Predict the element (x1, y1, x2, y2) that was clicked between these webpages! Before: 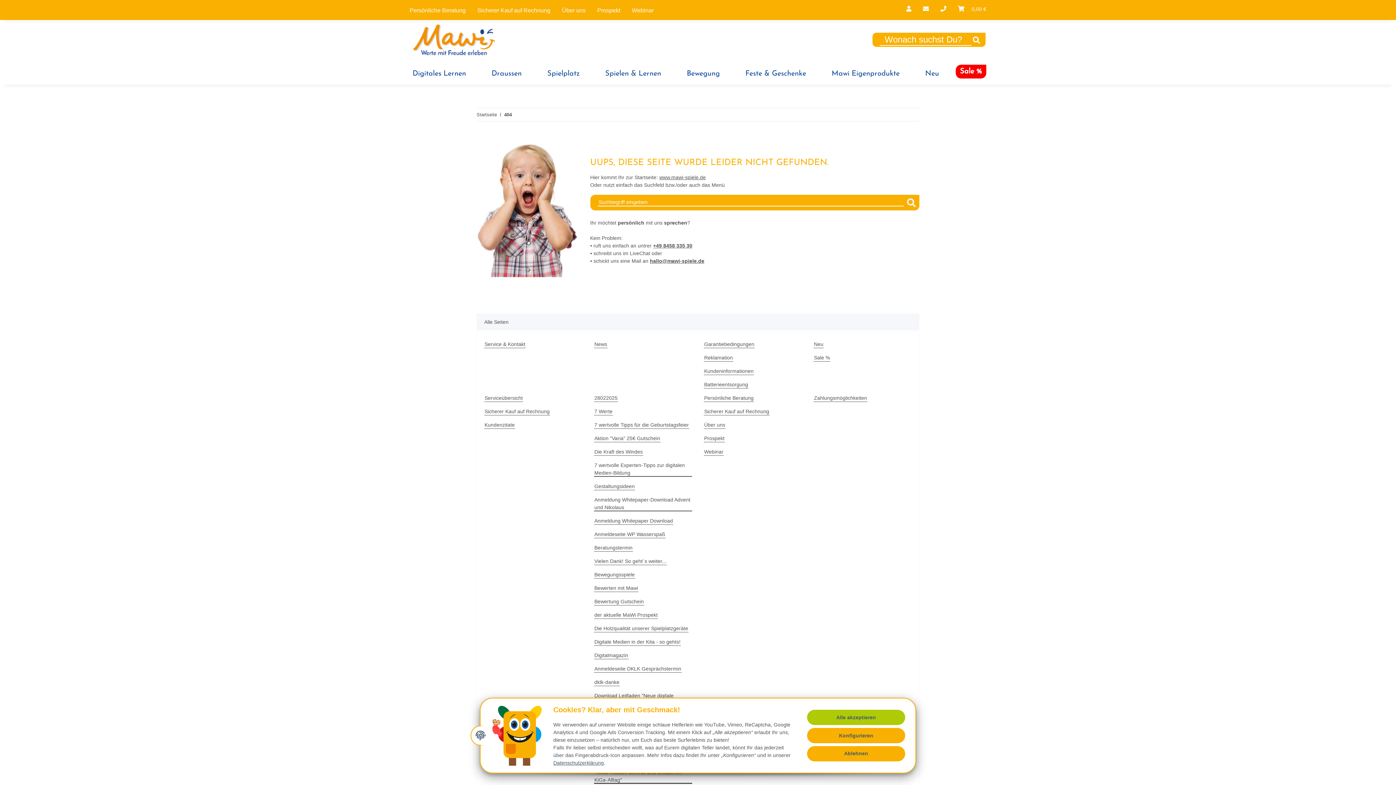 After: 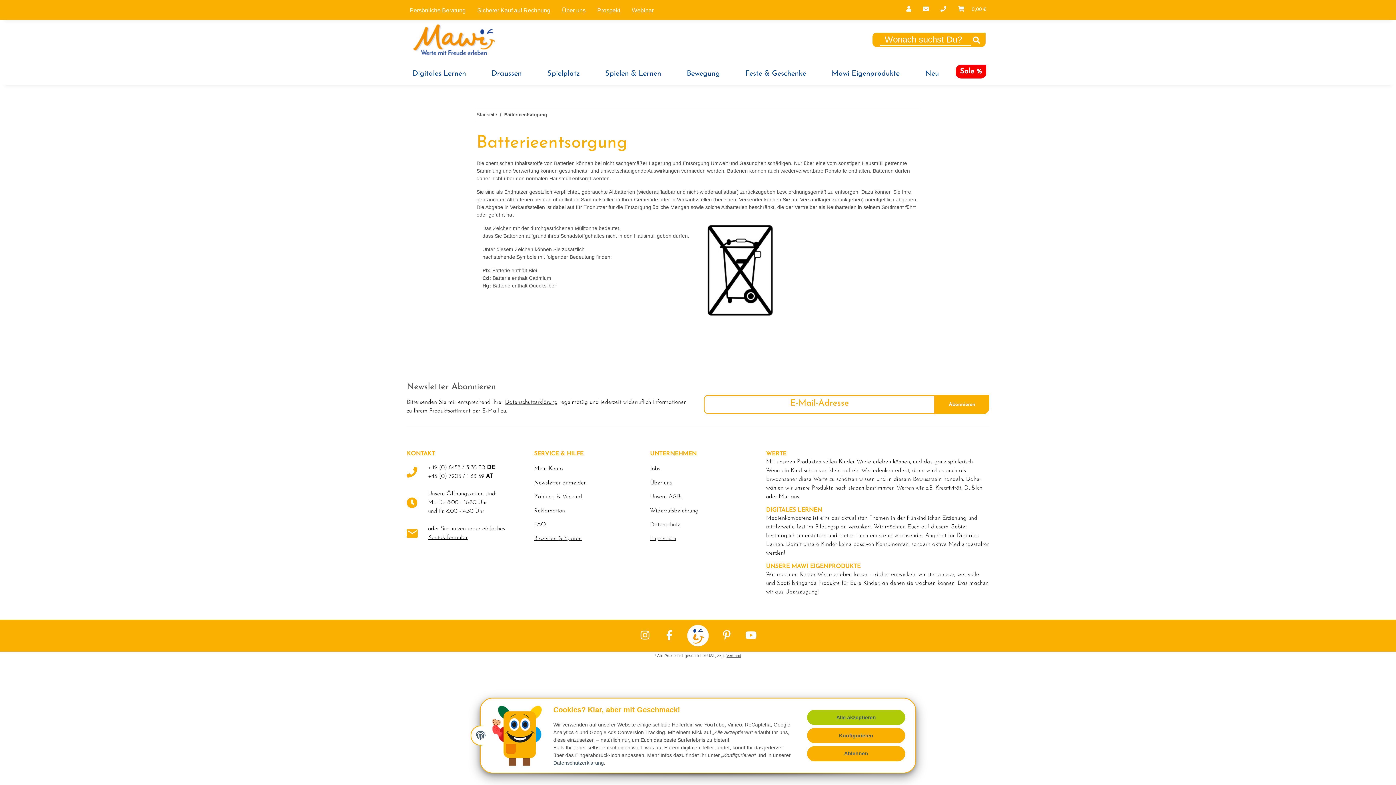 Action: label: Batterieentsorgung bbox: (704, 381, 748, 388)